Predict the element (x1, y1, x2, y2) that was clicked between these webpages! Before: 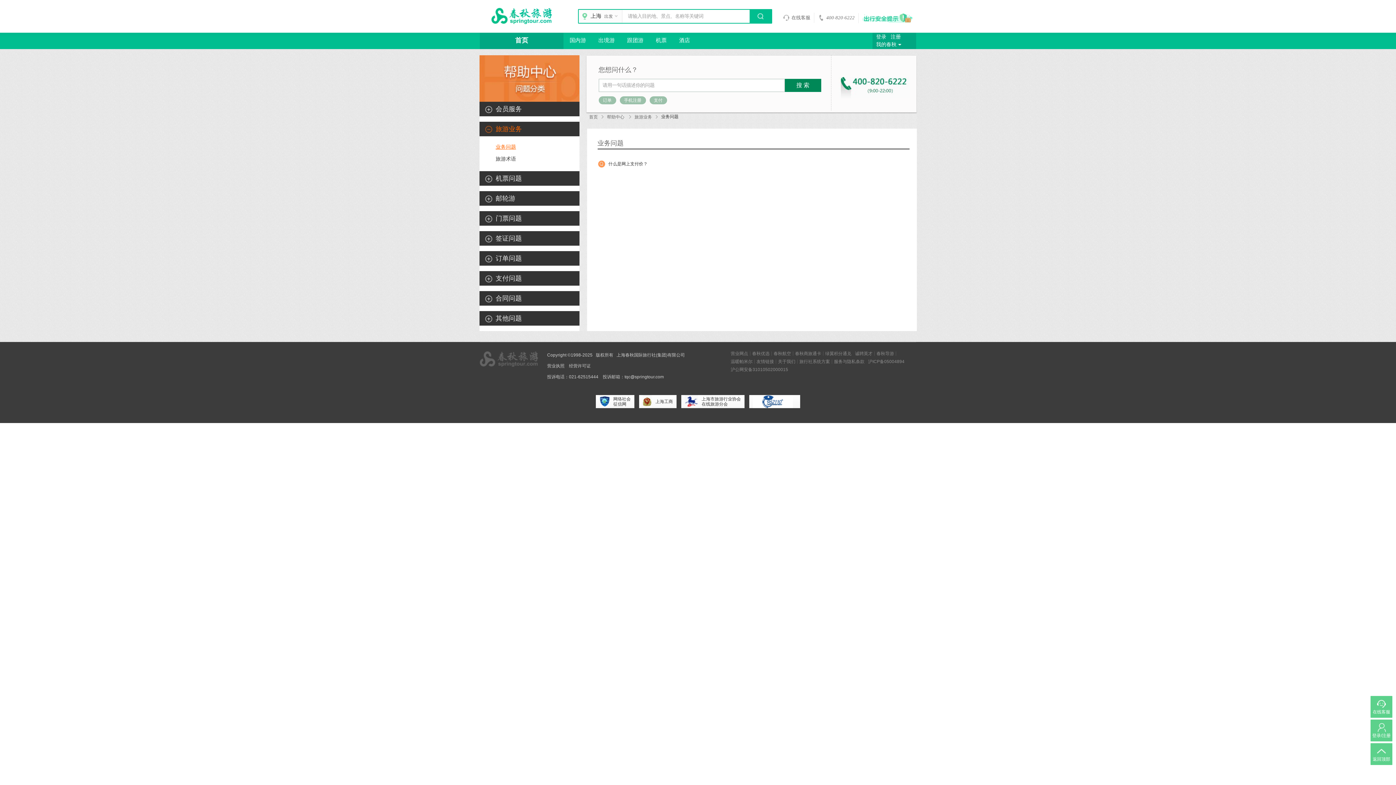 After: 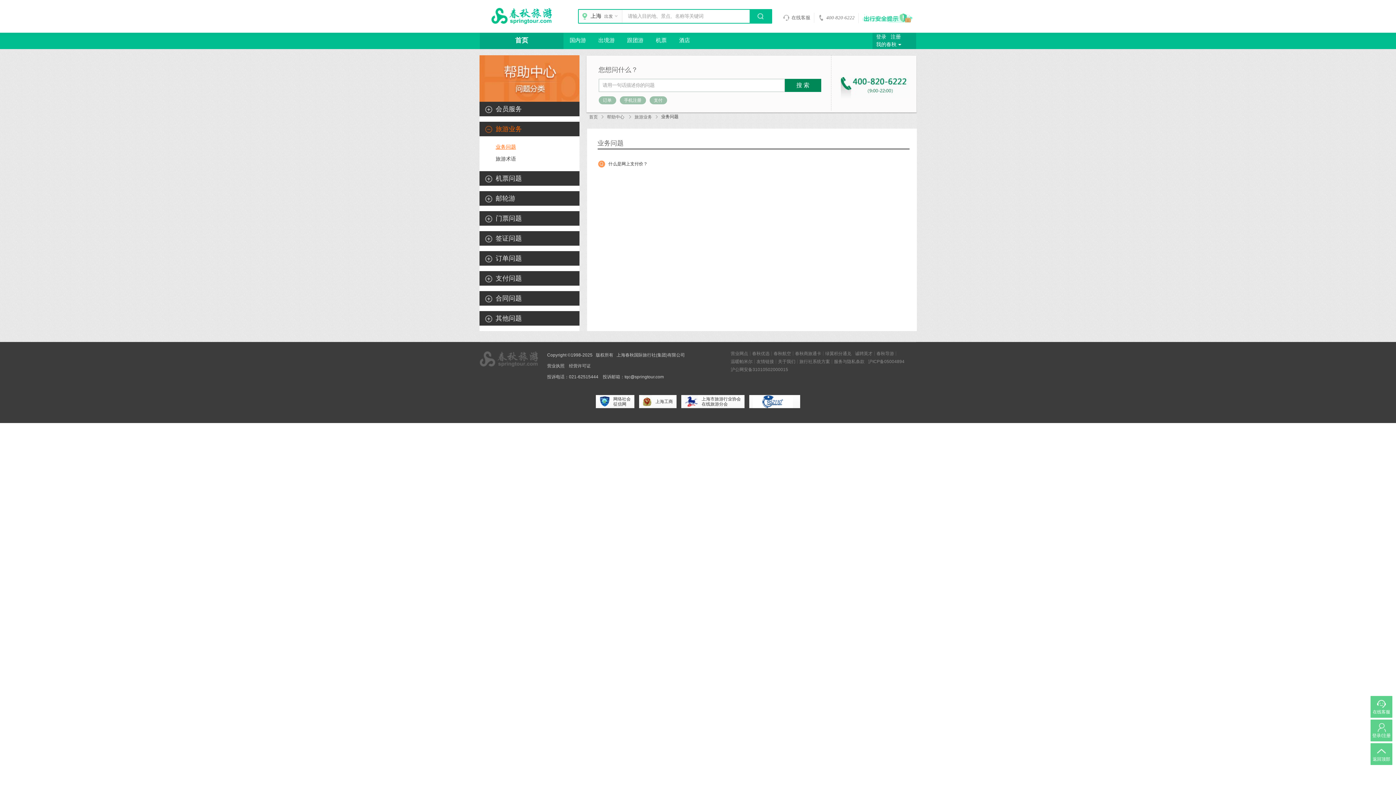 Action: bbox: (634, 114, 652, 119) label: 旅游业务